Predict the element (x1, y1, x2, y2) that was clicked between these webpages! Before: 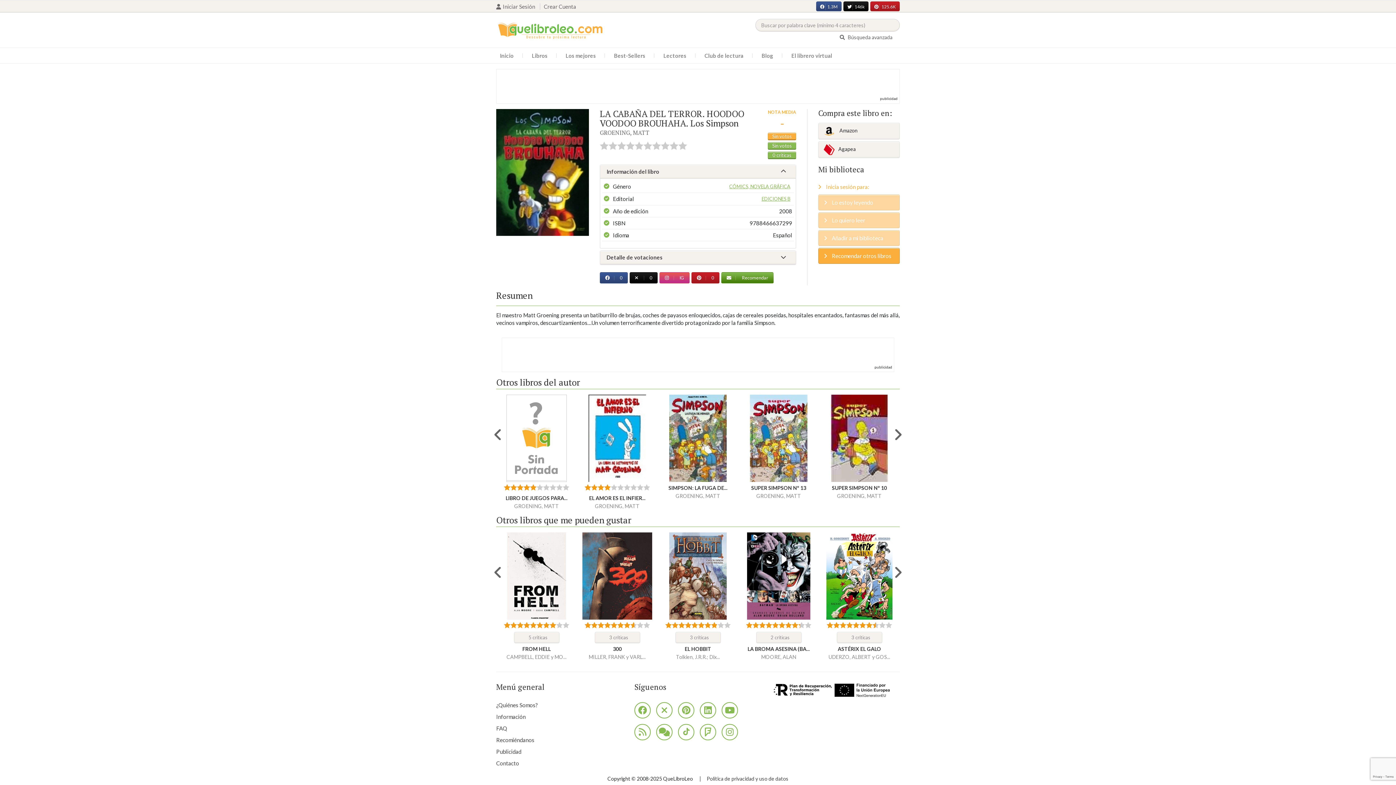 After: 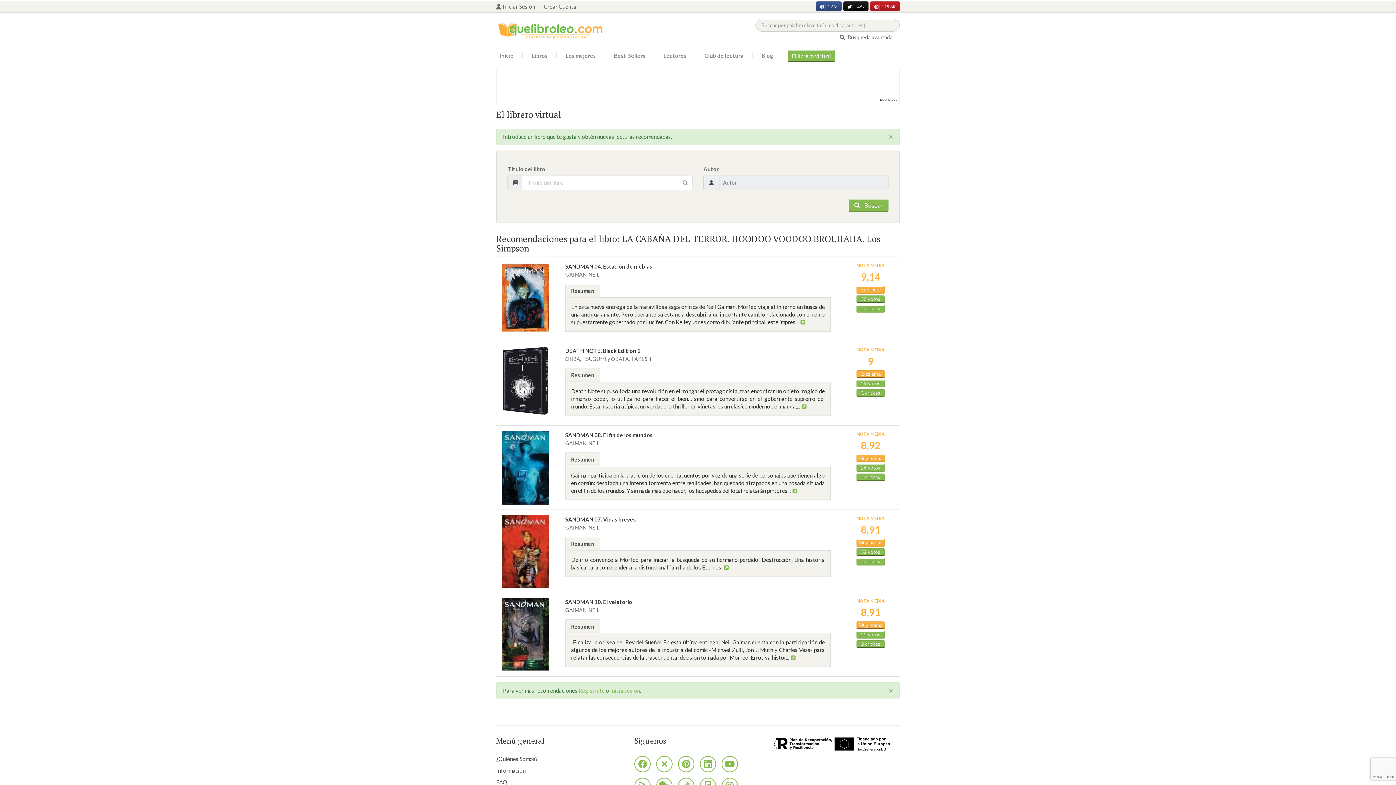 Action: bbox: (818, 247, 900, 263) label:  Recomendar otros libros